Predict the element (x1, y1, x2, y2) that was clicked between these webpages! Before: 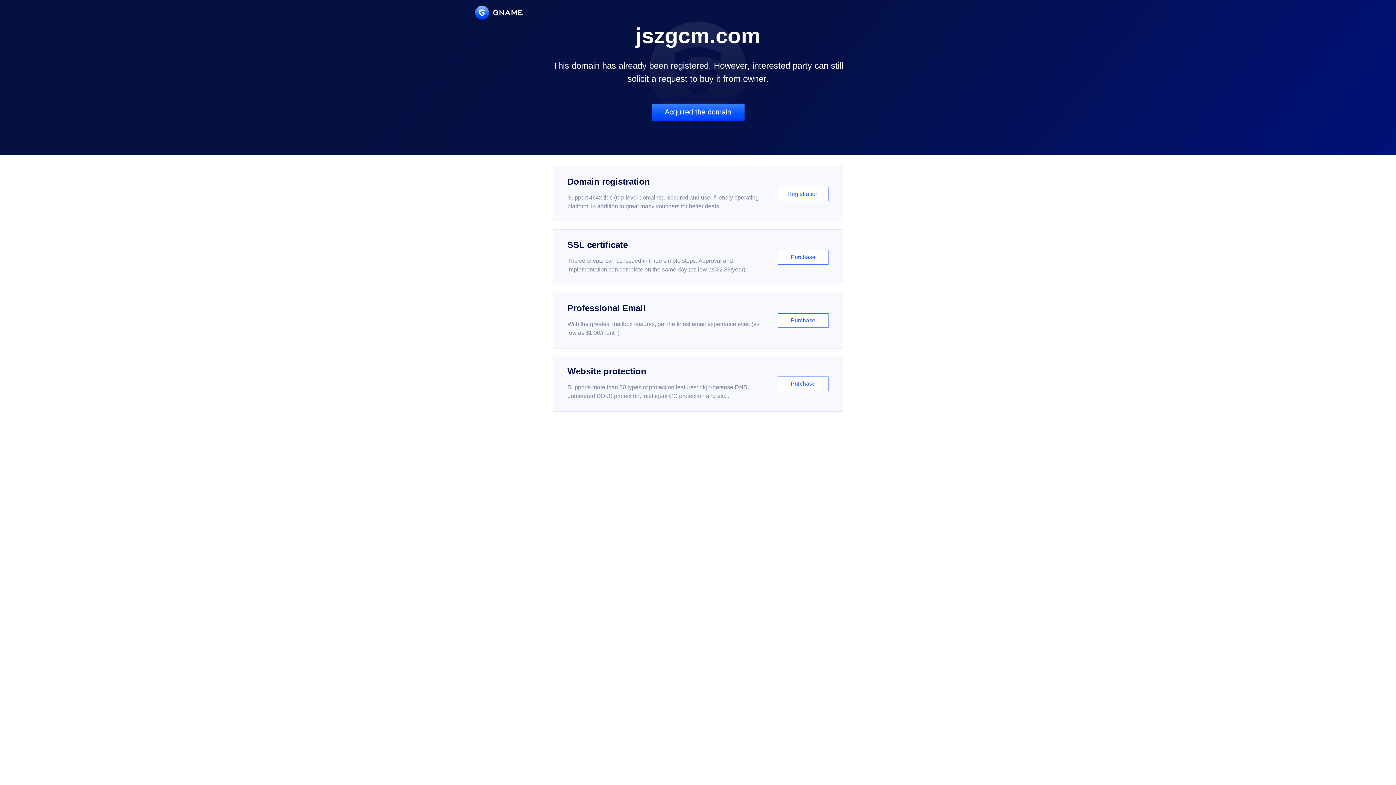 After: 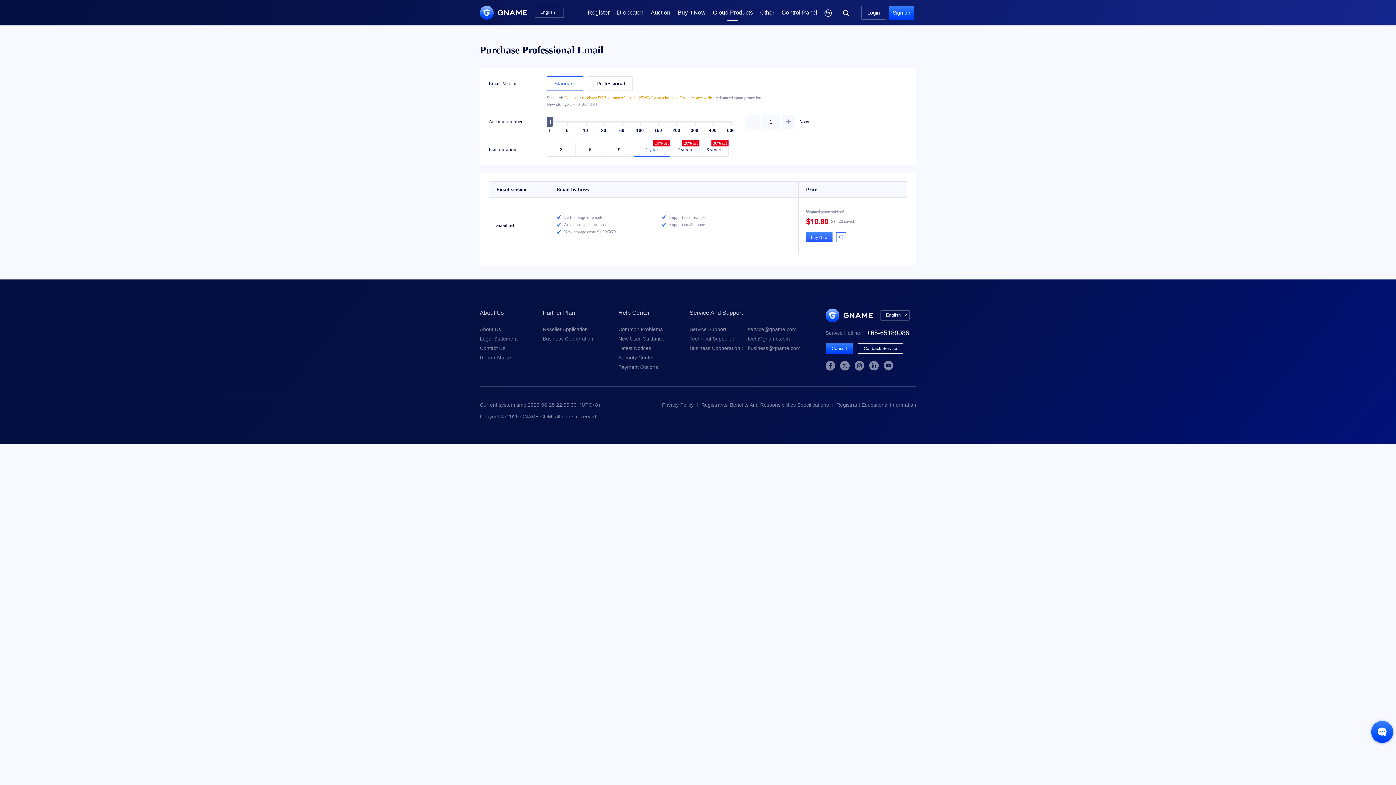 Action: label: Professional Email

With the greatest mailbox features, get the finest email experience ever. (as low as $1.00/month)

Purchase bbox: (552, 292, 843, 348)